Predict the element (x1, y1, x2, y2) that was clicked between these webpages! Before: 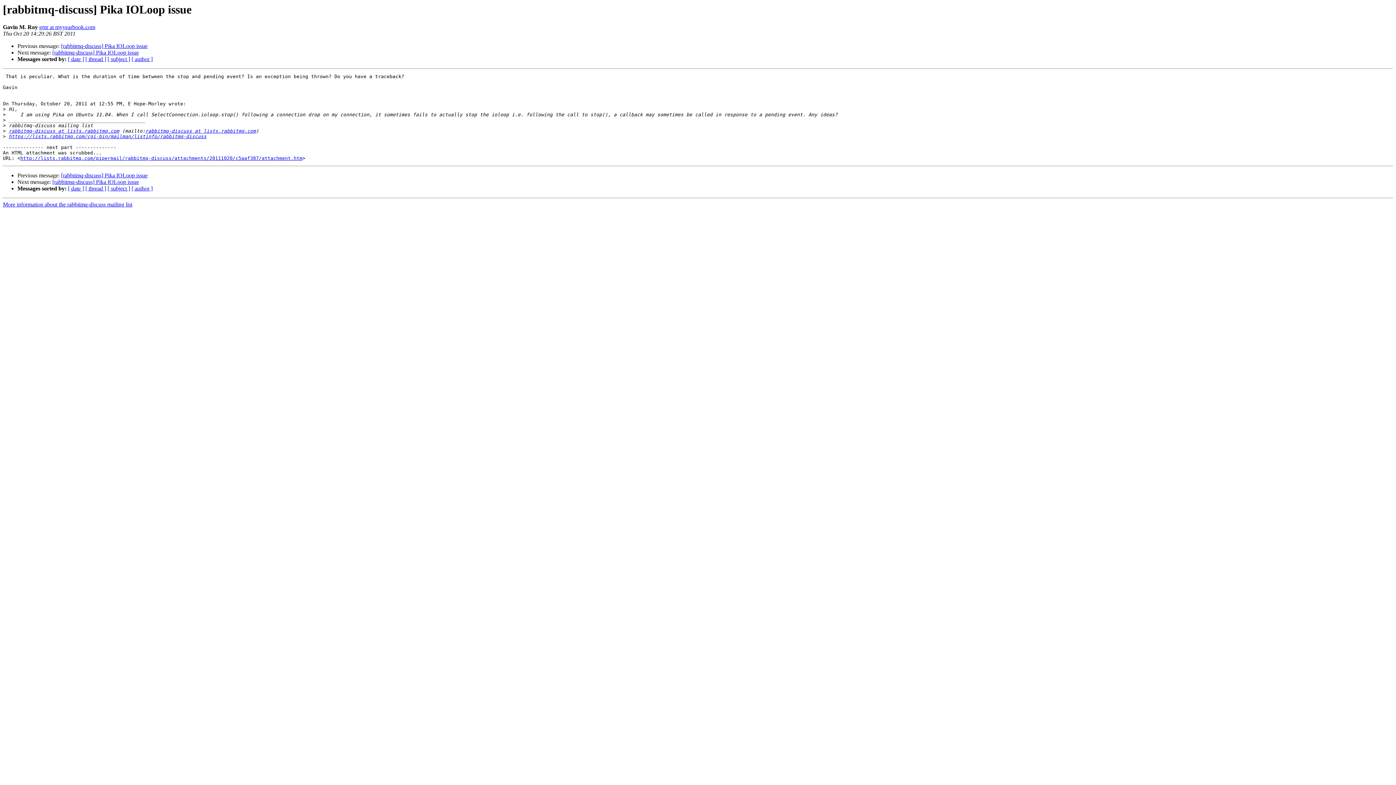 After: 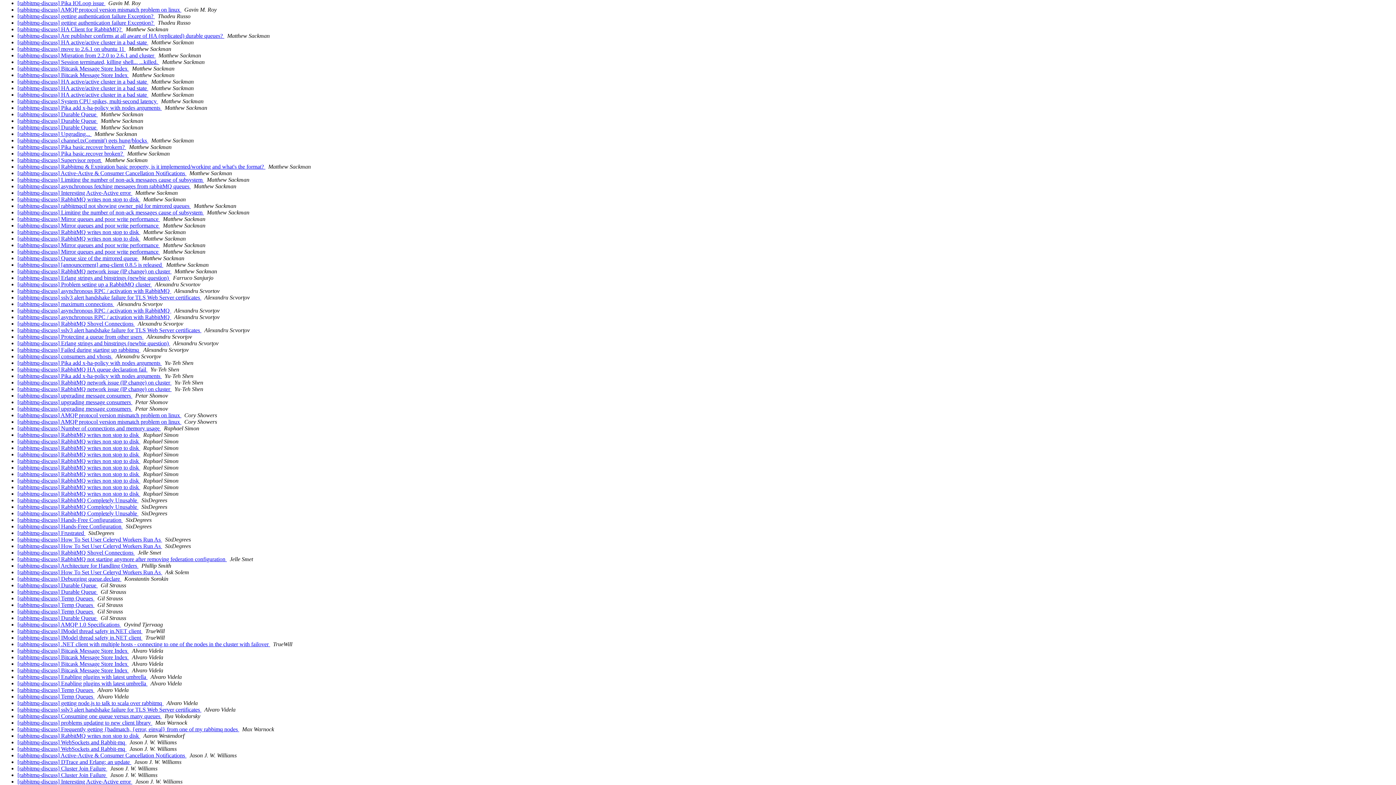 Action: bbox: (131, 185, 152, 191) label: [ author ]